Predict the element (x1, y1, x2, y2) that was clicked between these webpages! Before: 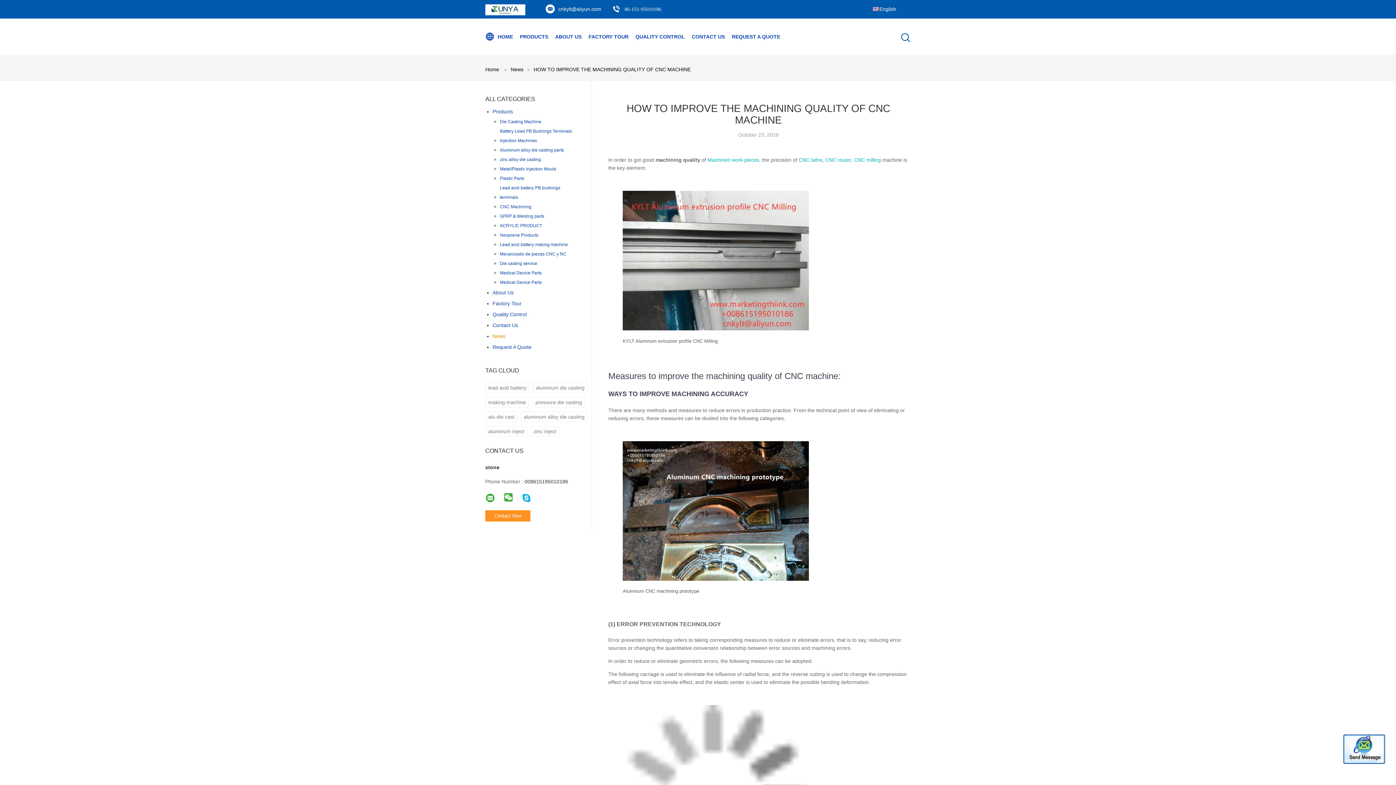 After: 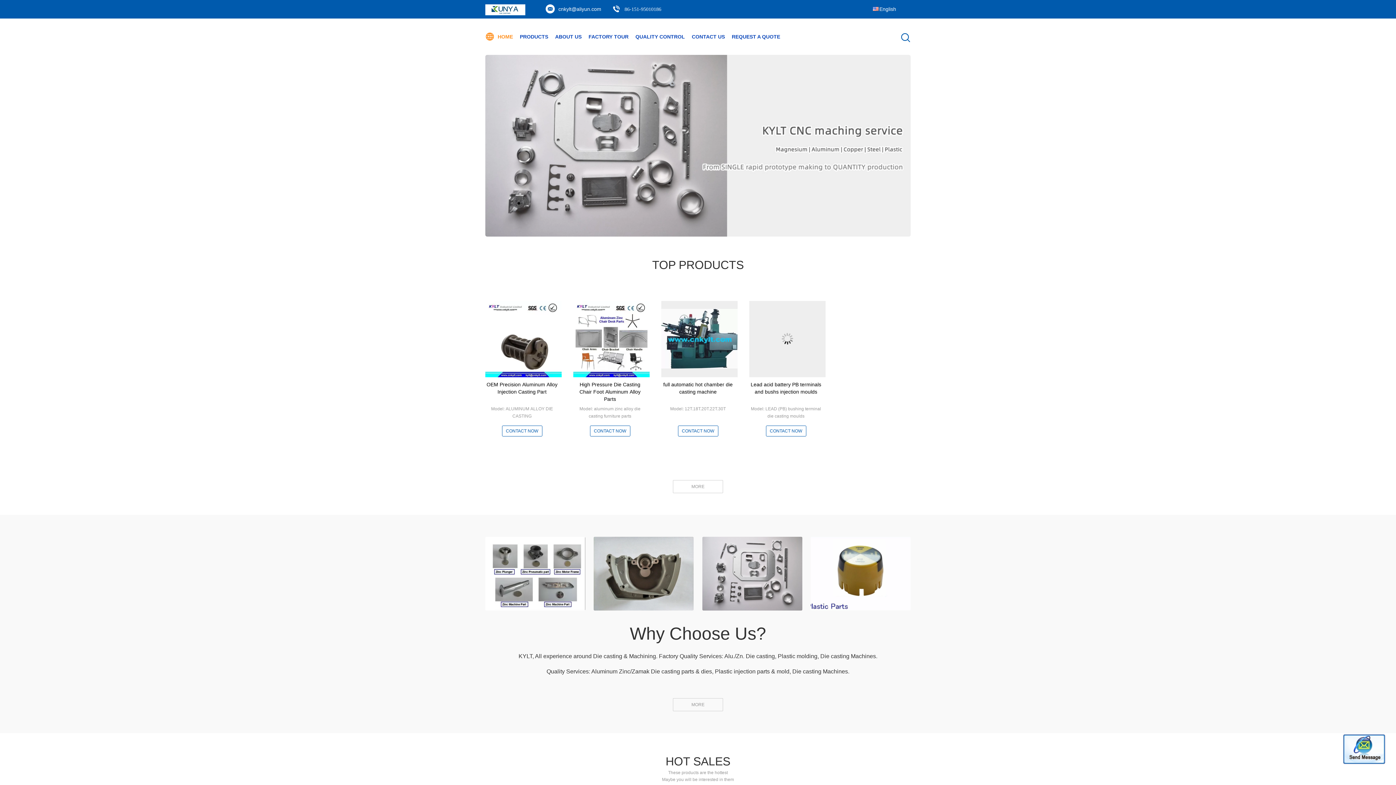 Action: bbox: (485, 66, 499, 72) label: Home